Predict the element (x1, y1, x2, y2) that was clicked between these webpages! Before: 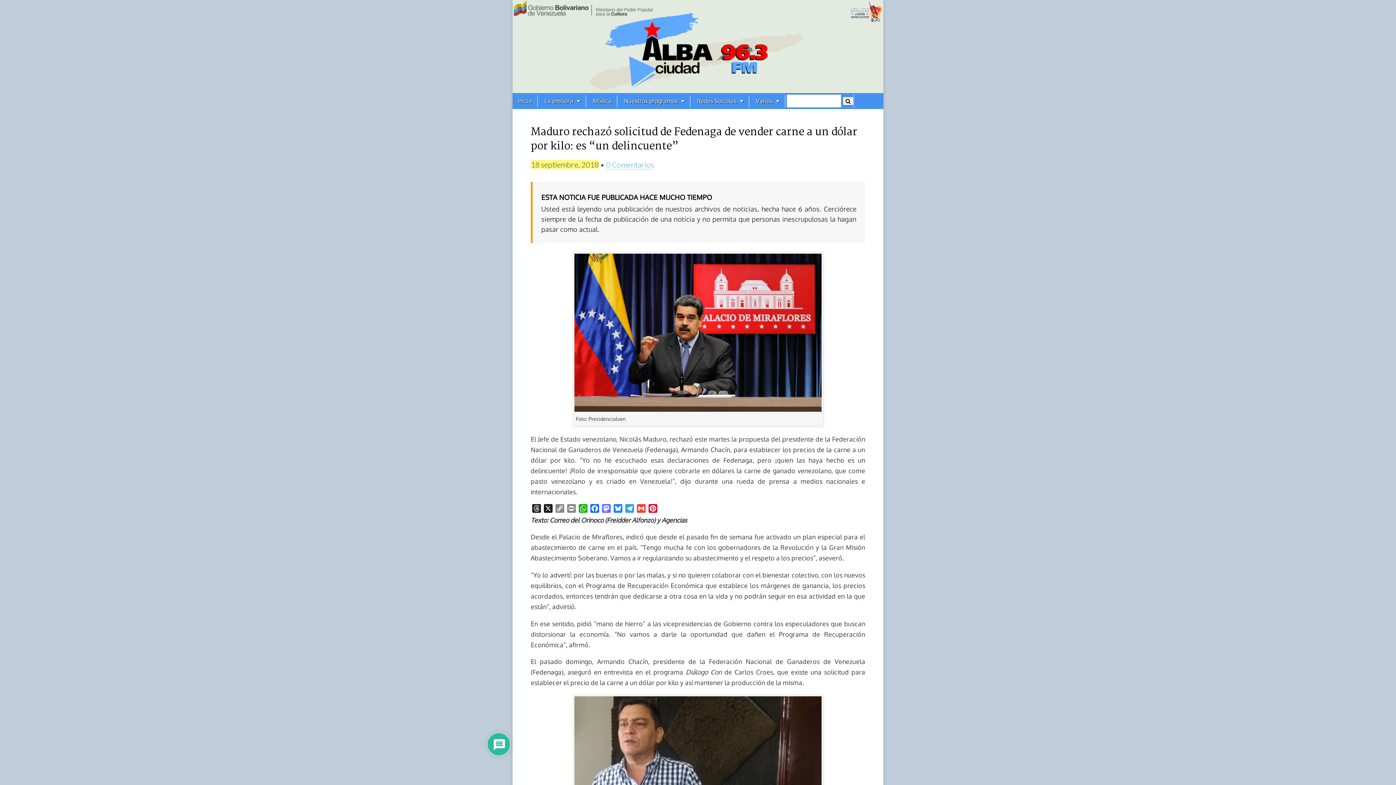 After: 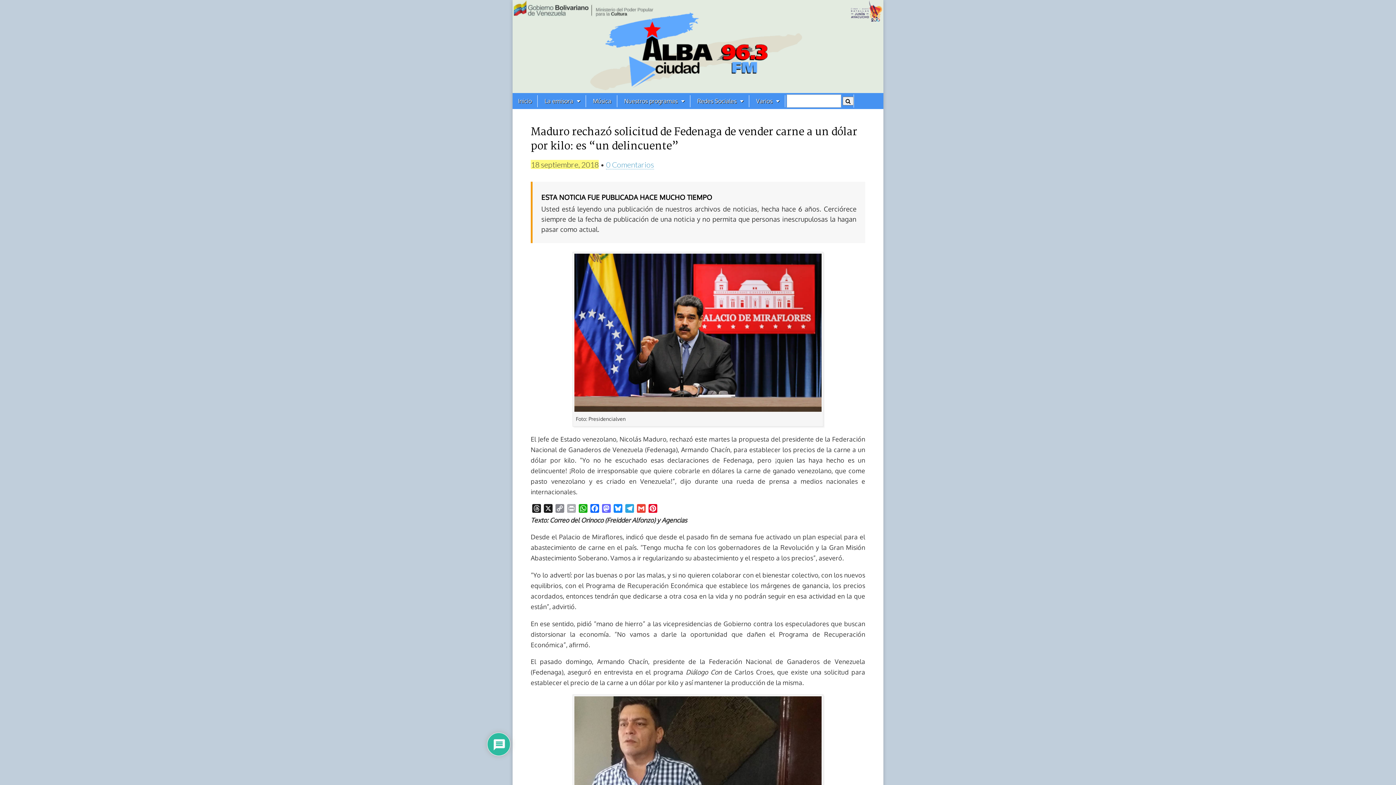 Action: label: Print bbox: (565, 504, 577, 515)